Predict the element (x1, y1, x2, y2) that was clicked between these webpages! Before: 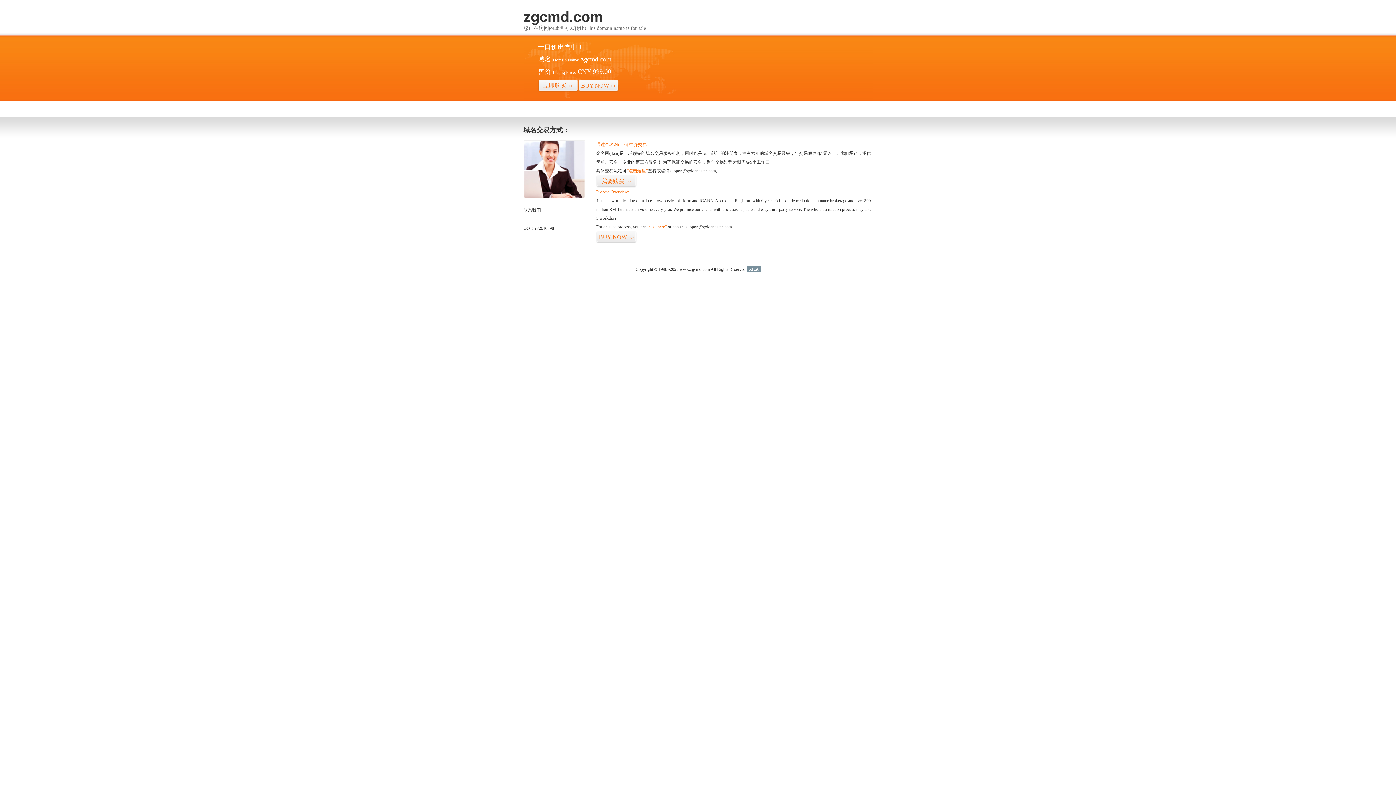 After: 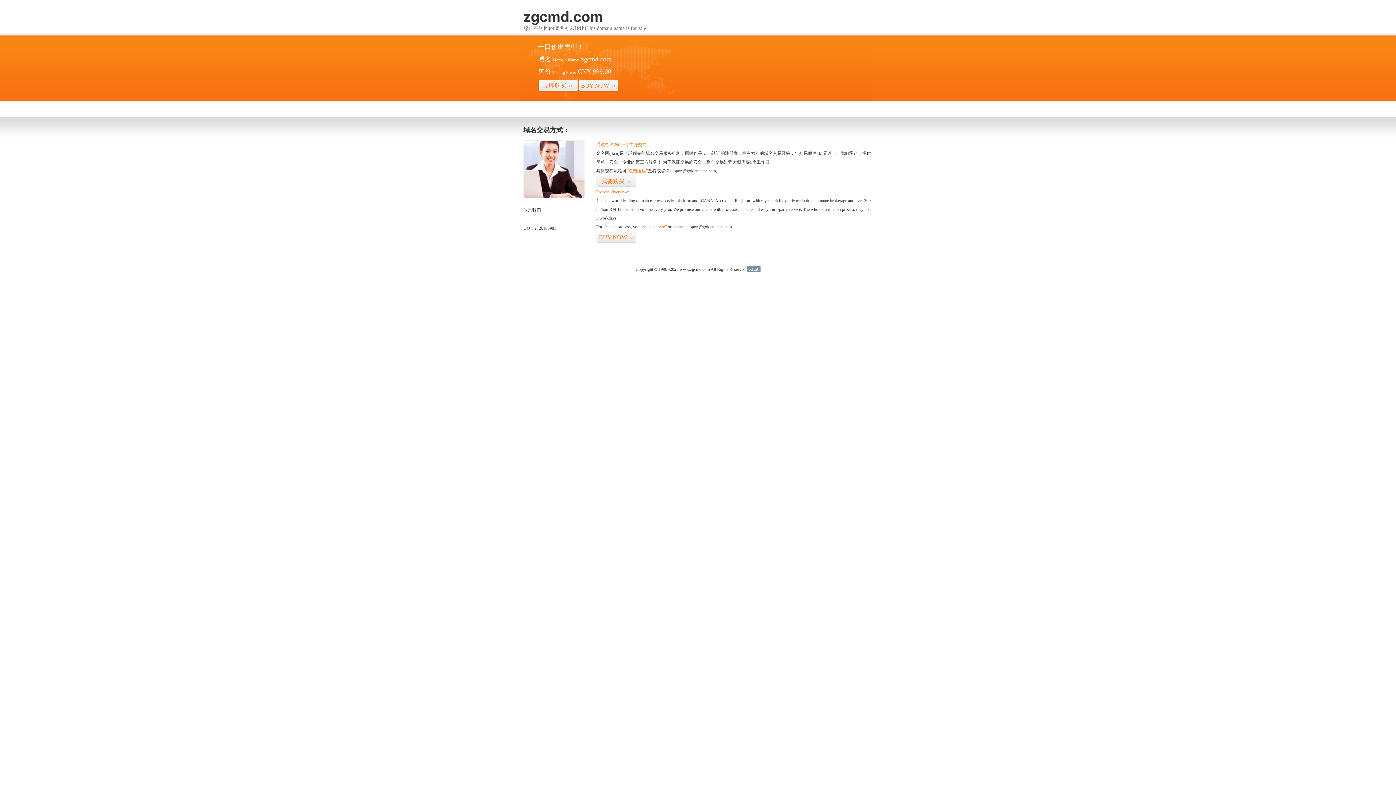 Action: label: 51La bbox: (746, 266, 760, 272)